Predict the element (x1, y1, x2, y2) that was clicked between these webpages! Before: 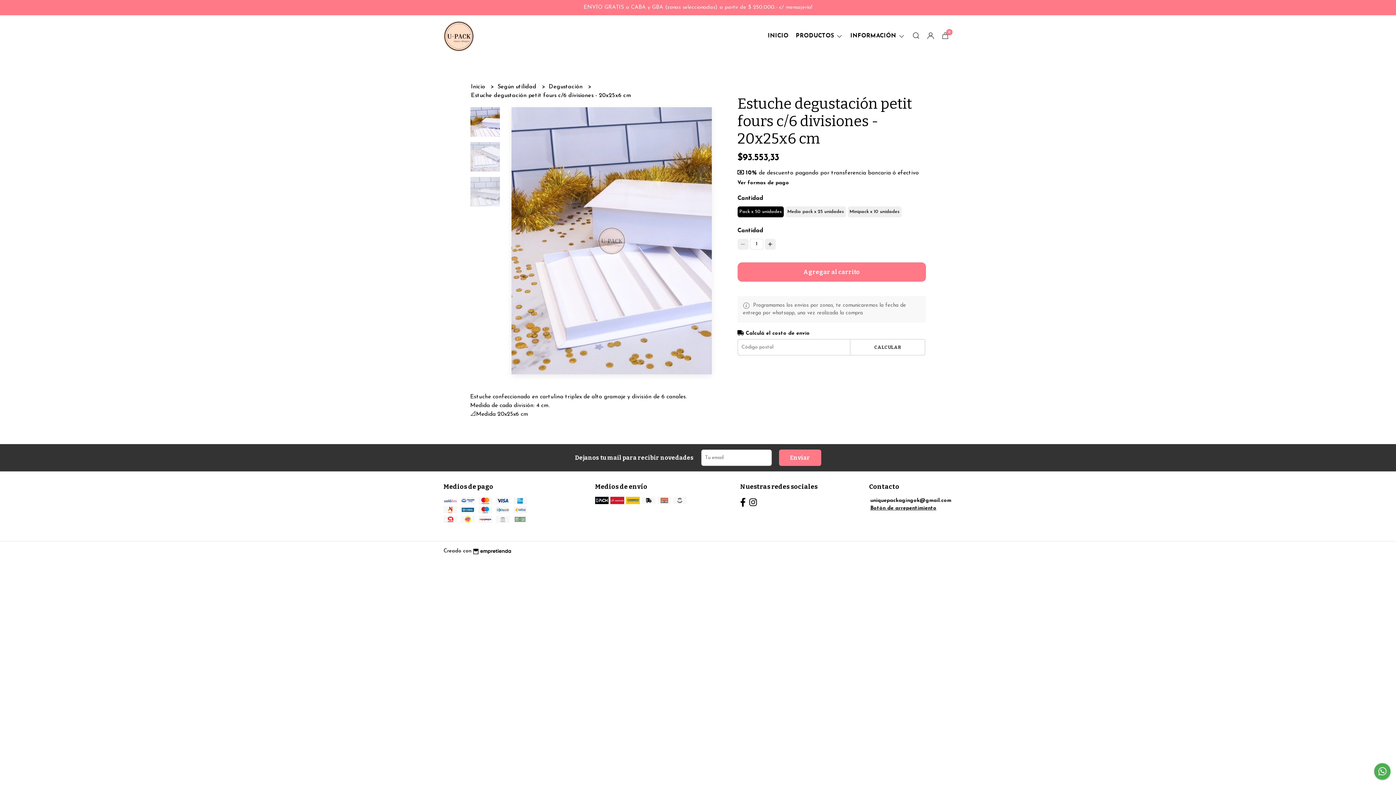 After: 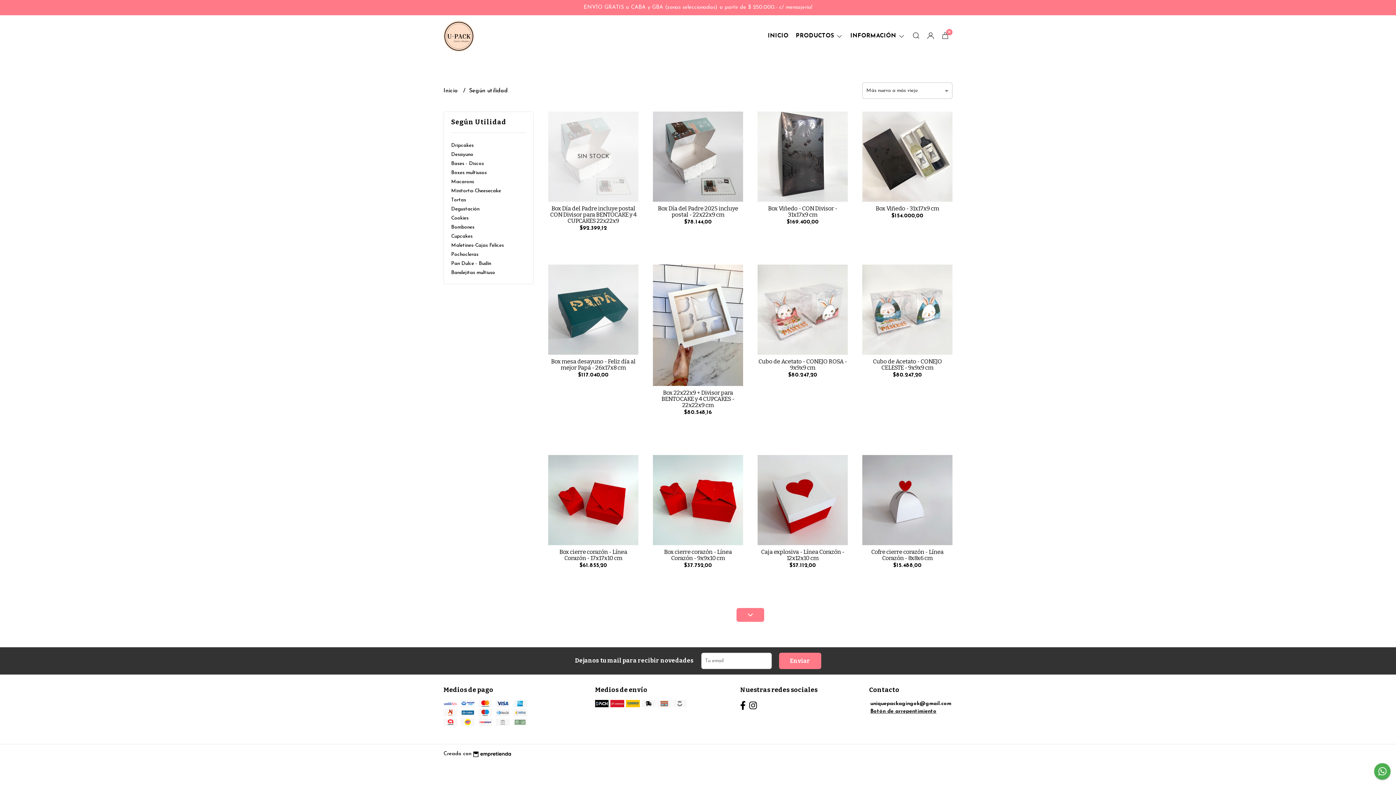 Action: bbox: (497, 84, 538, 89) label: Según utilidad 